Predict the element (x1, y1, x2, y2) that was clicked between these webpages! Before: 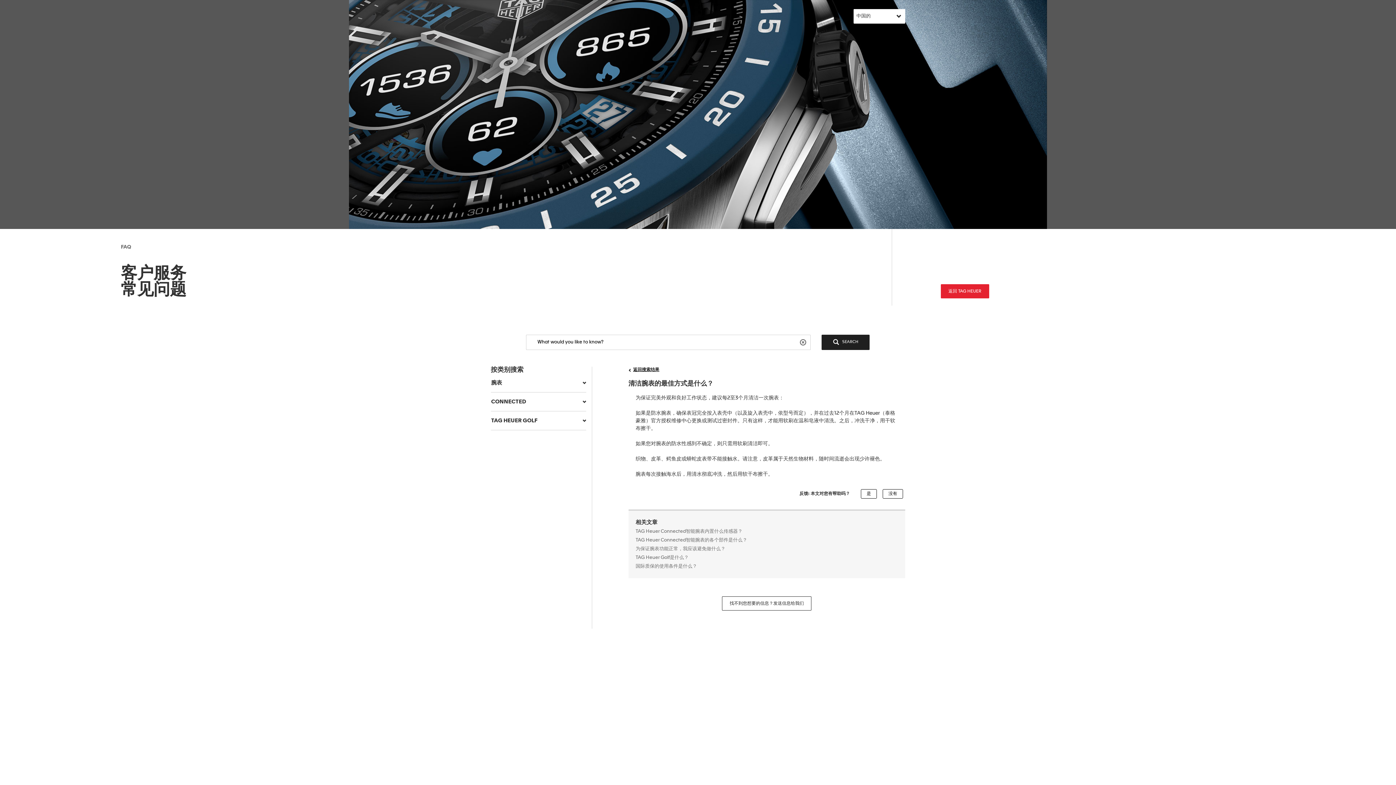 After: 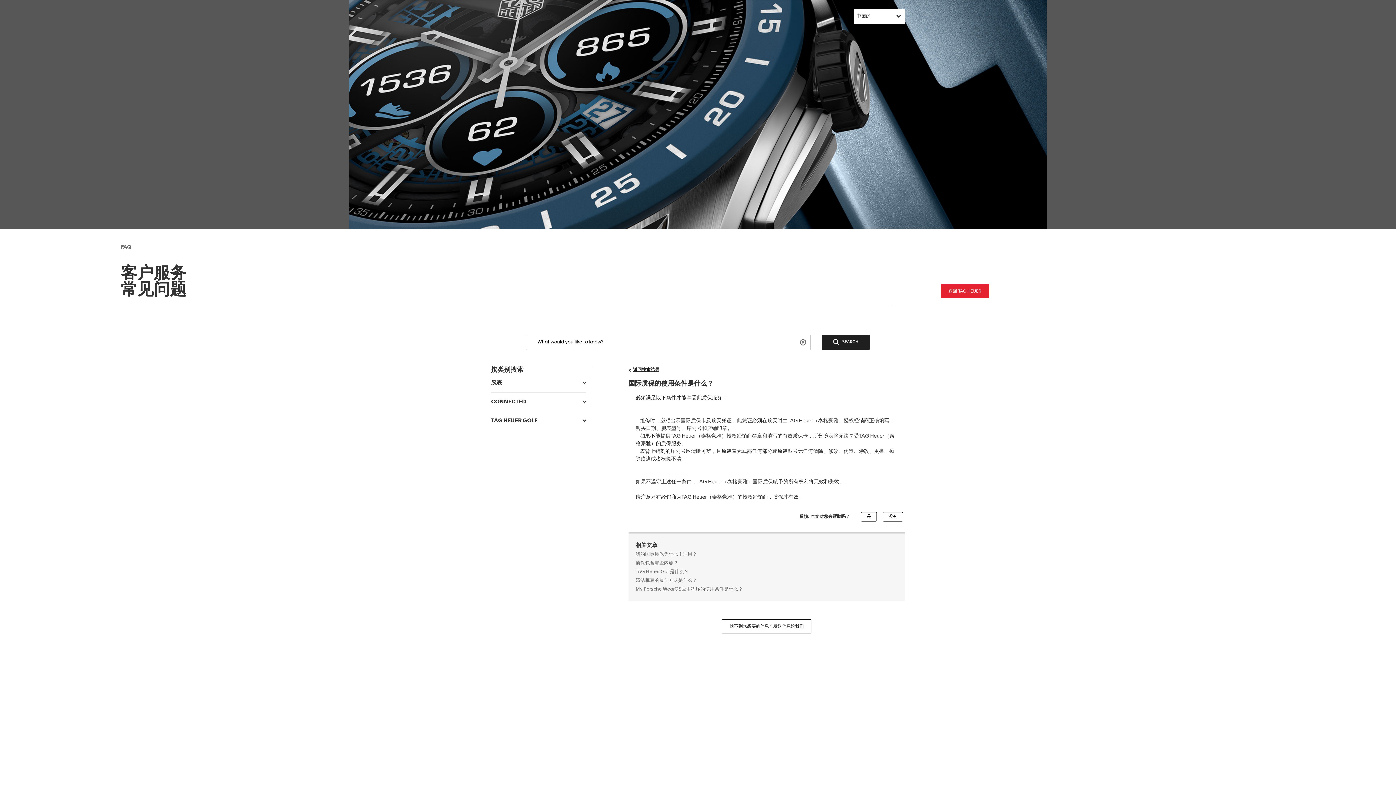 Action: bbox: (635, 564, 697, 569) label: 国际质保的使用条件是什么？